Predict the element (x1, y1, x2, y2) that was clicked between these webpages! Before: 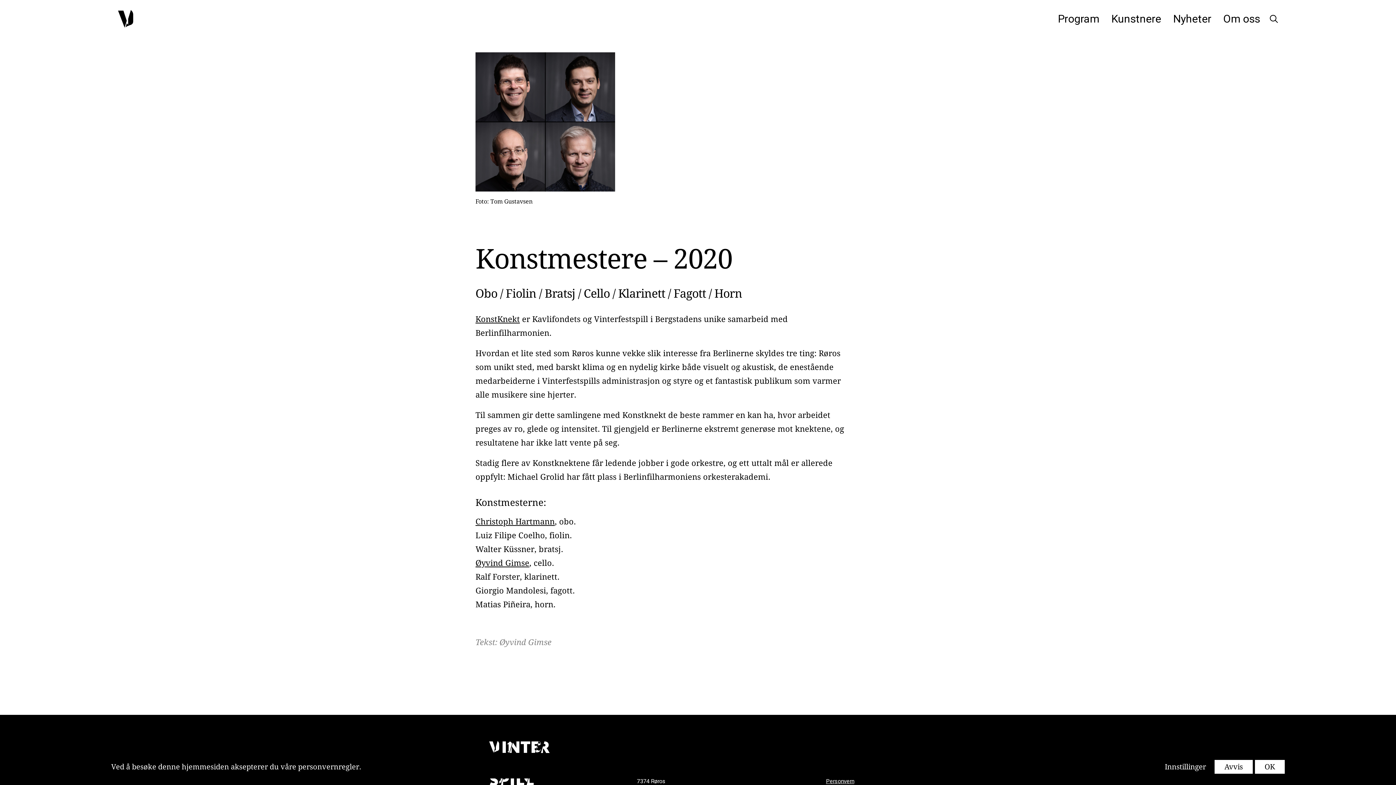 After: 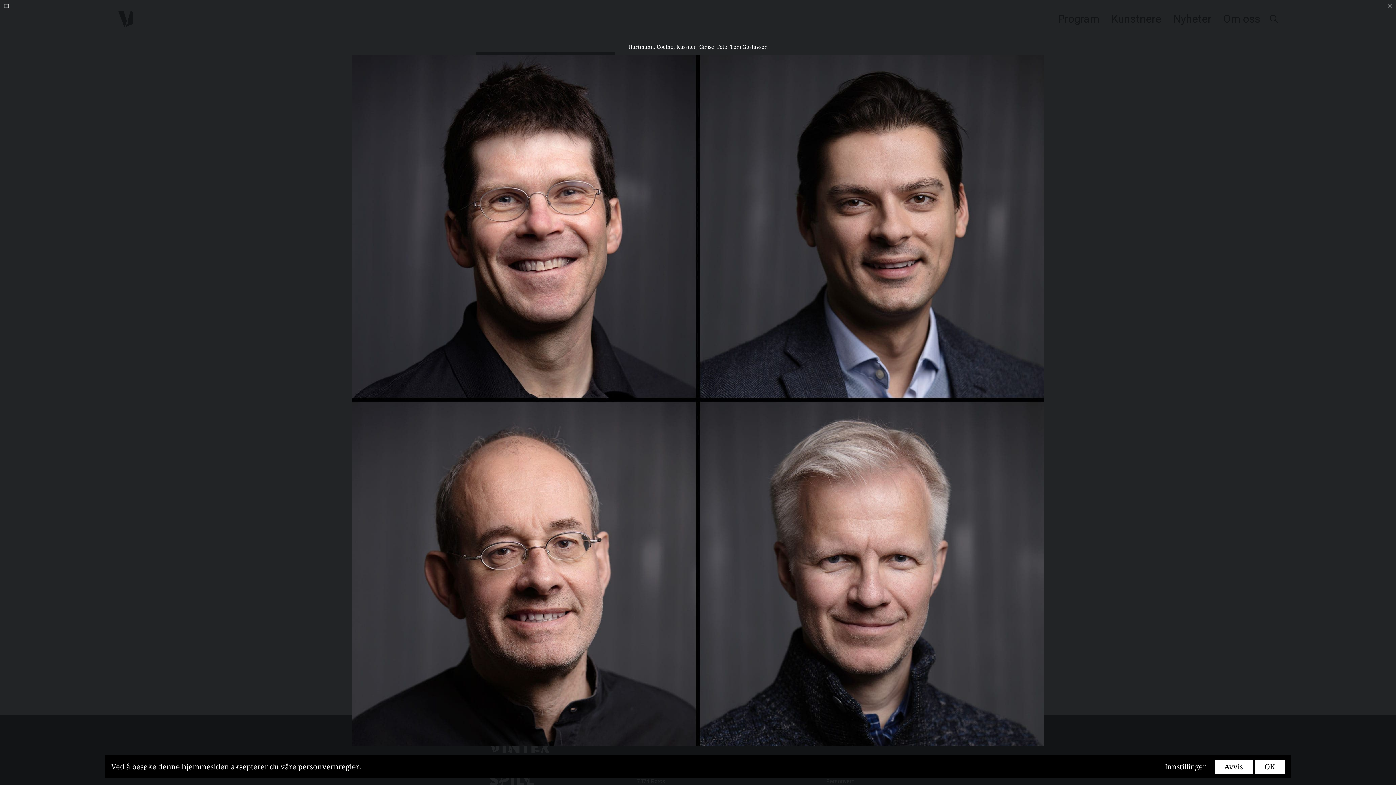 Action: bbox: (475, 52, 615, 191)